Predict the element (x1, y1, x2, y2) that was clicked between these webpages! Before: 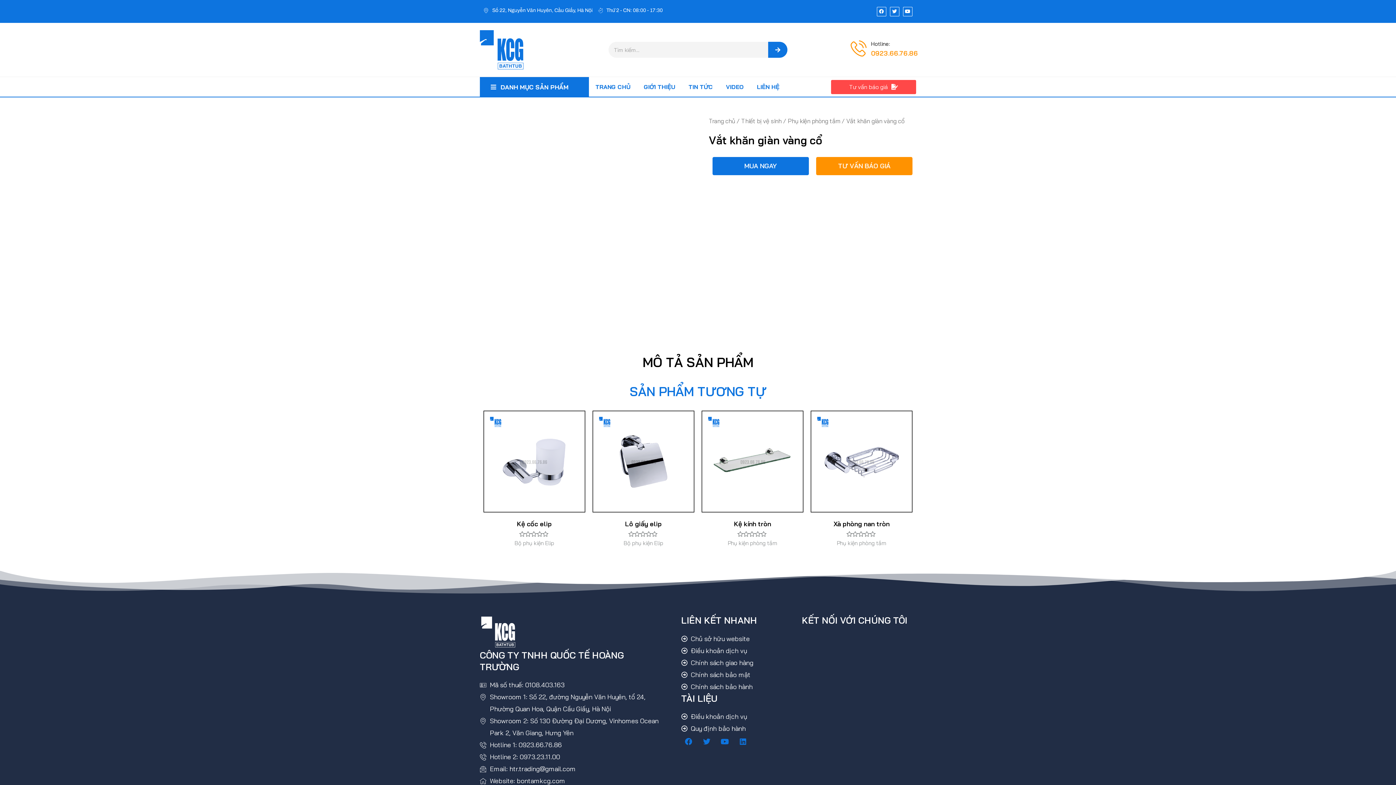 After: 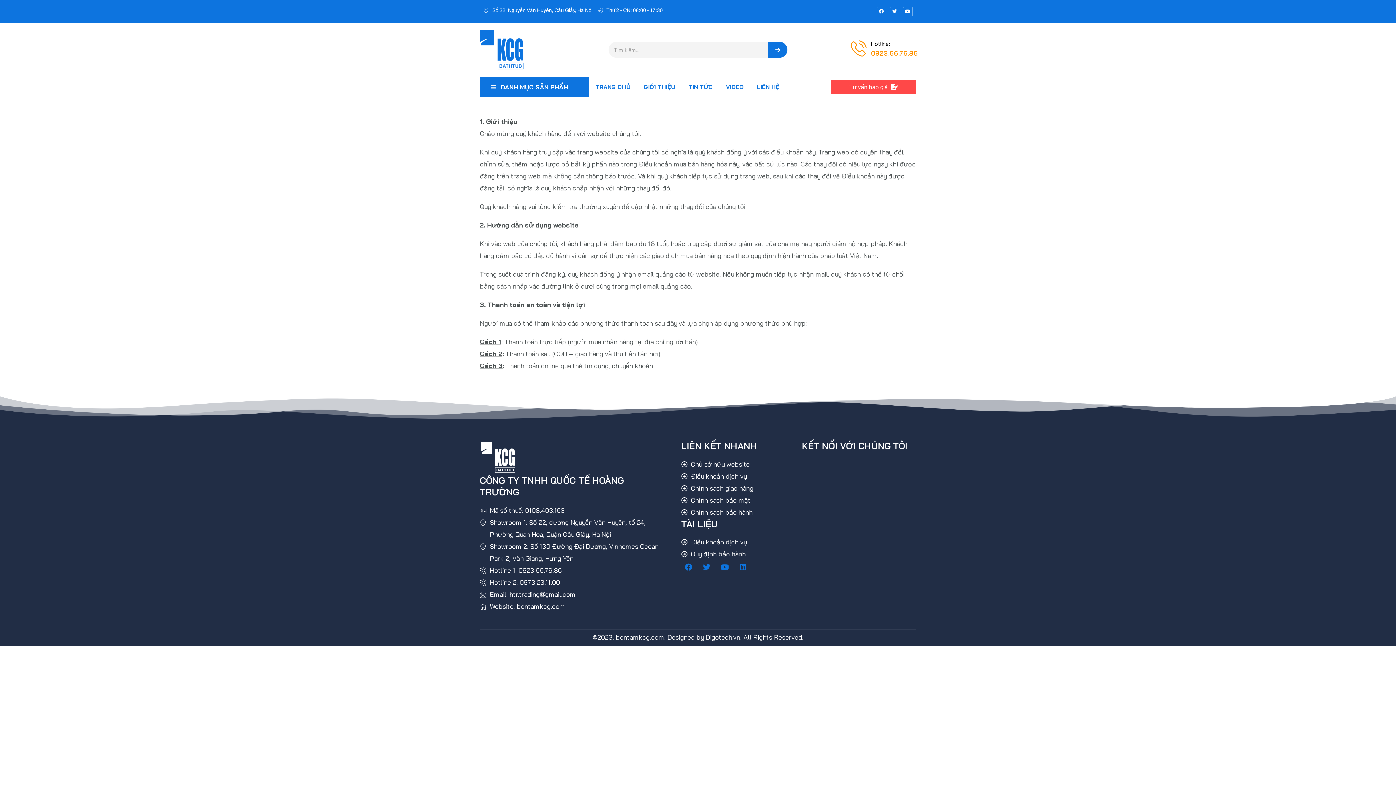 Action: bbox: (681, 711, 776, 723) label: Điều khoản dịch vụ